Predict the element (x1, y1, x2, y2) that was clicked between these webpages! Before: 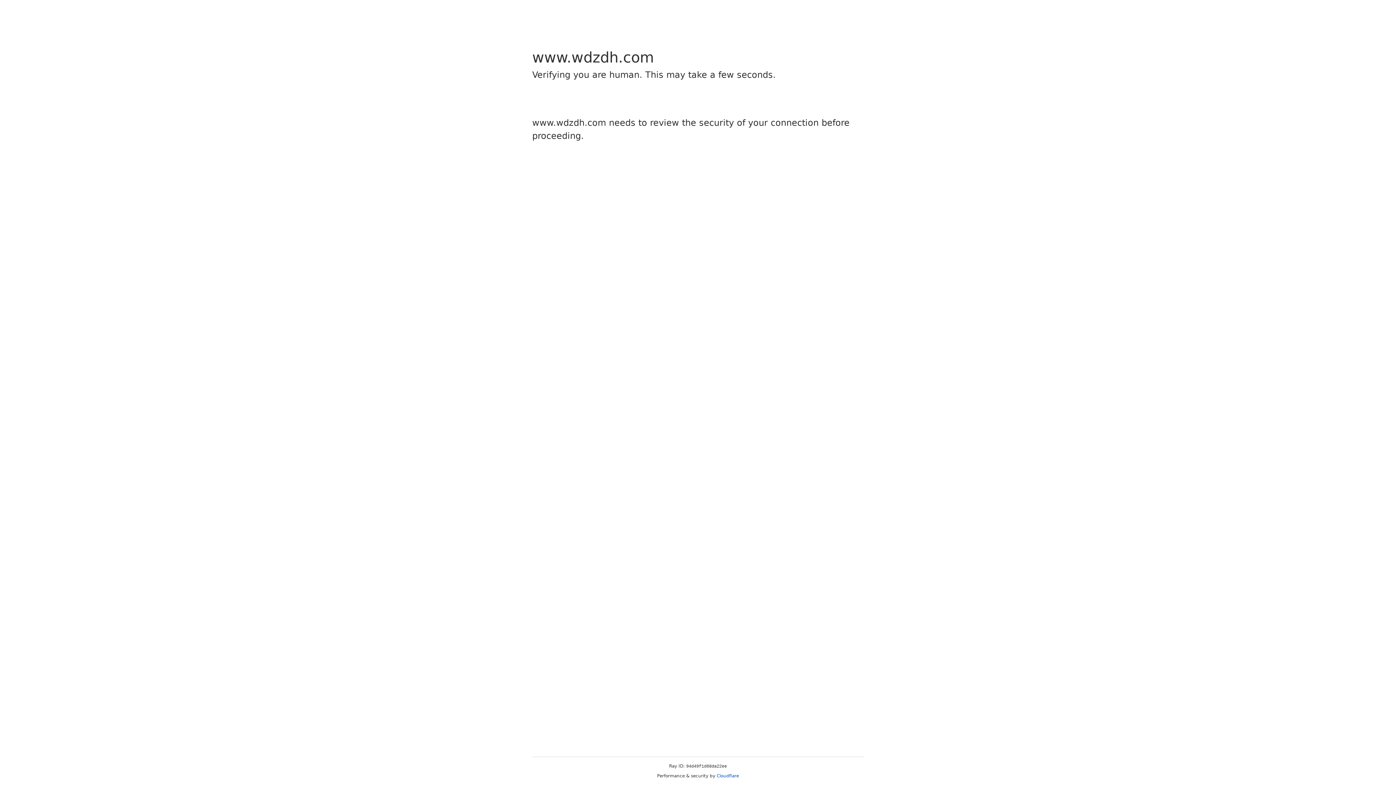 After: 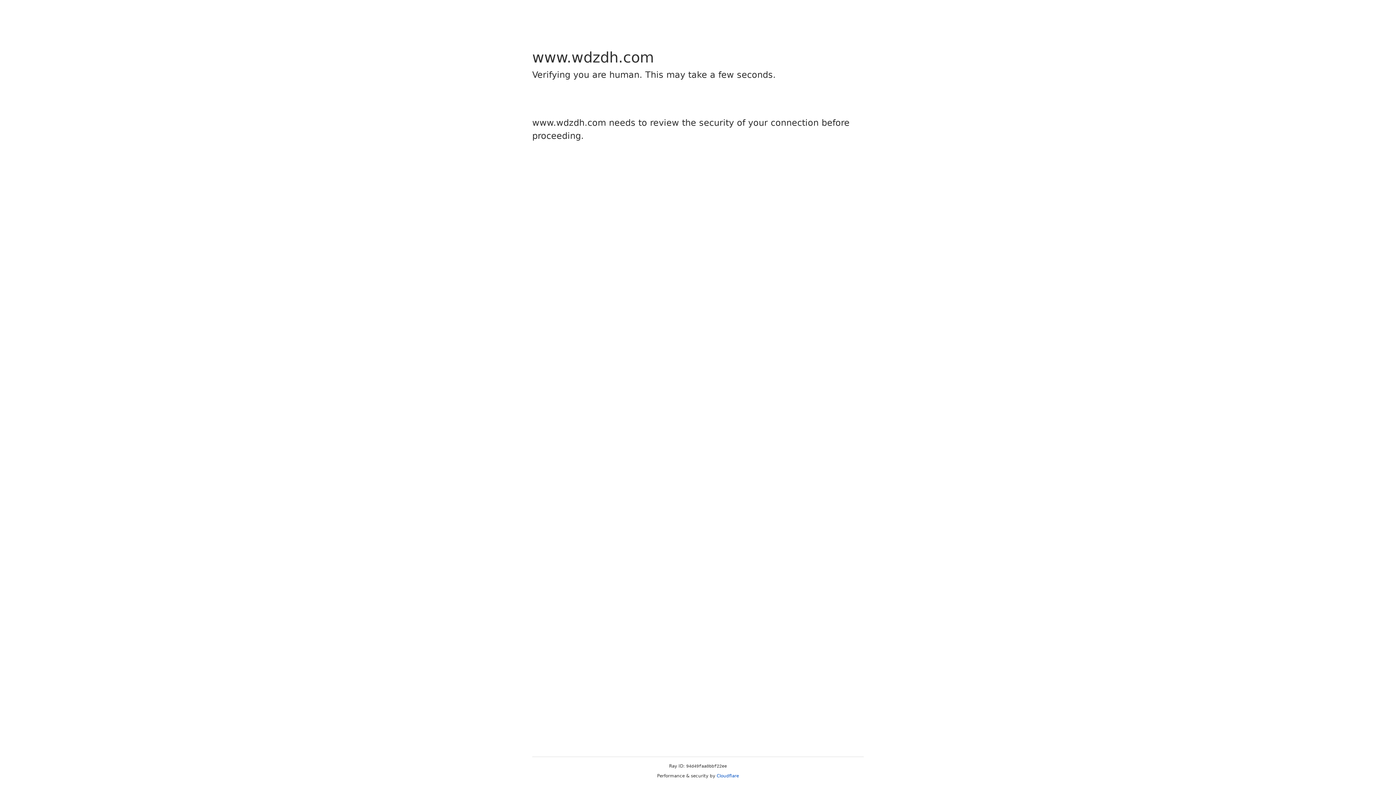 Action: label: Cloudflare bbox: (716, 773, 739, 778)